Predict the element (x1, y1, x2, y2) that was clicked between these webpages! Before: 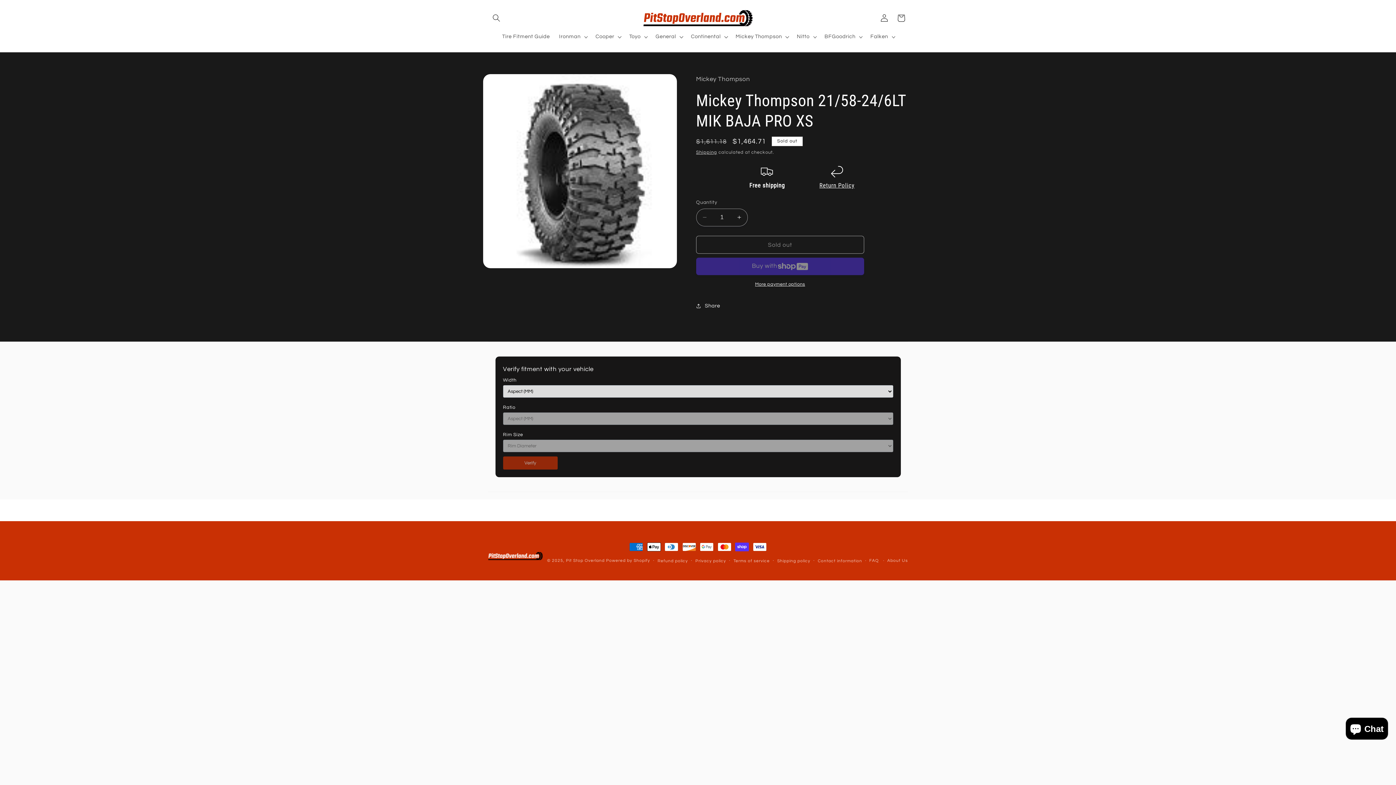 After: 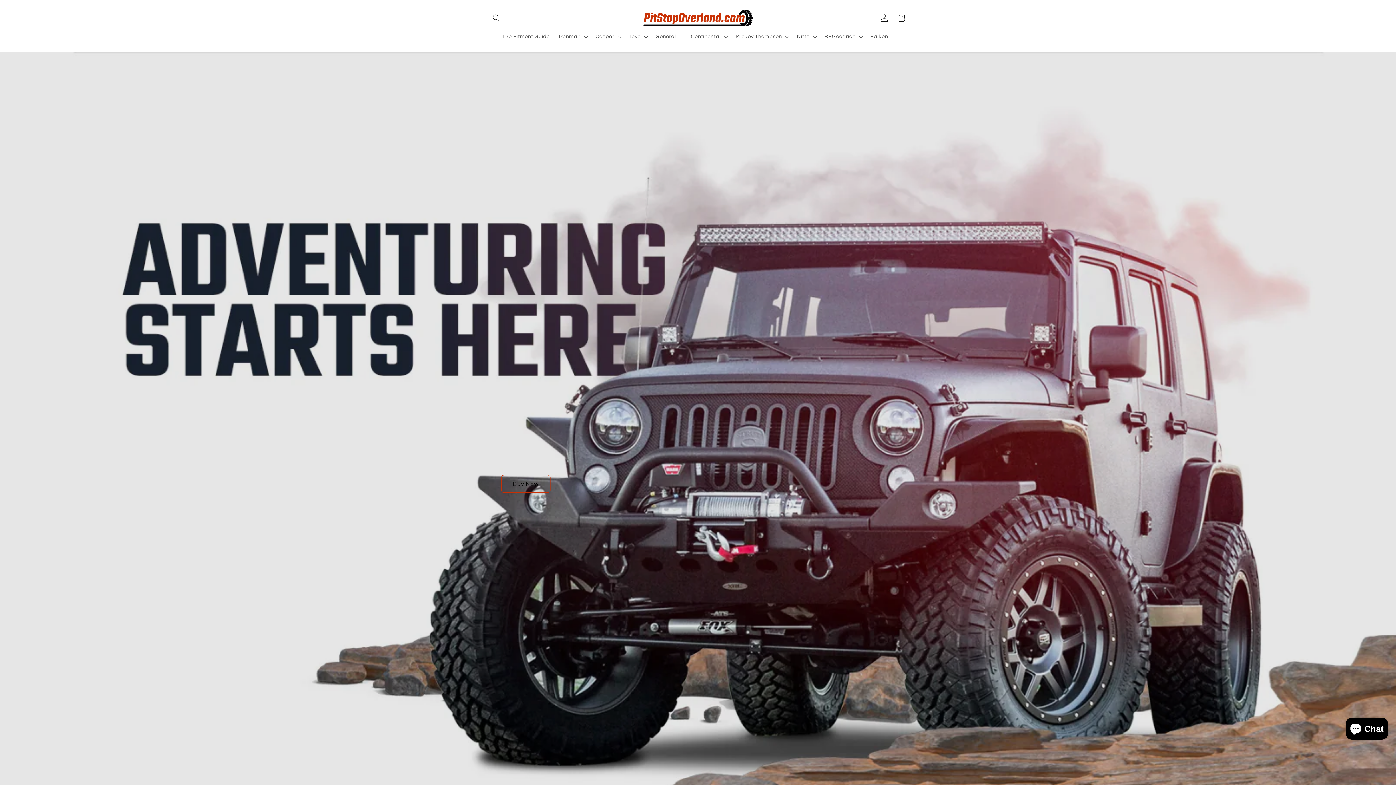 Action: label: Pit Stop Overland bbox: (566, 558, 604, 562)